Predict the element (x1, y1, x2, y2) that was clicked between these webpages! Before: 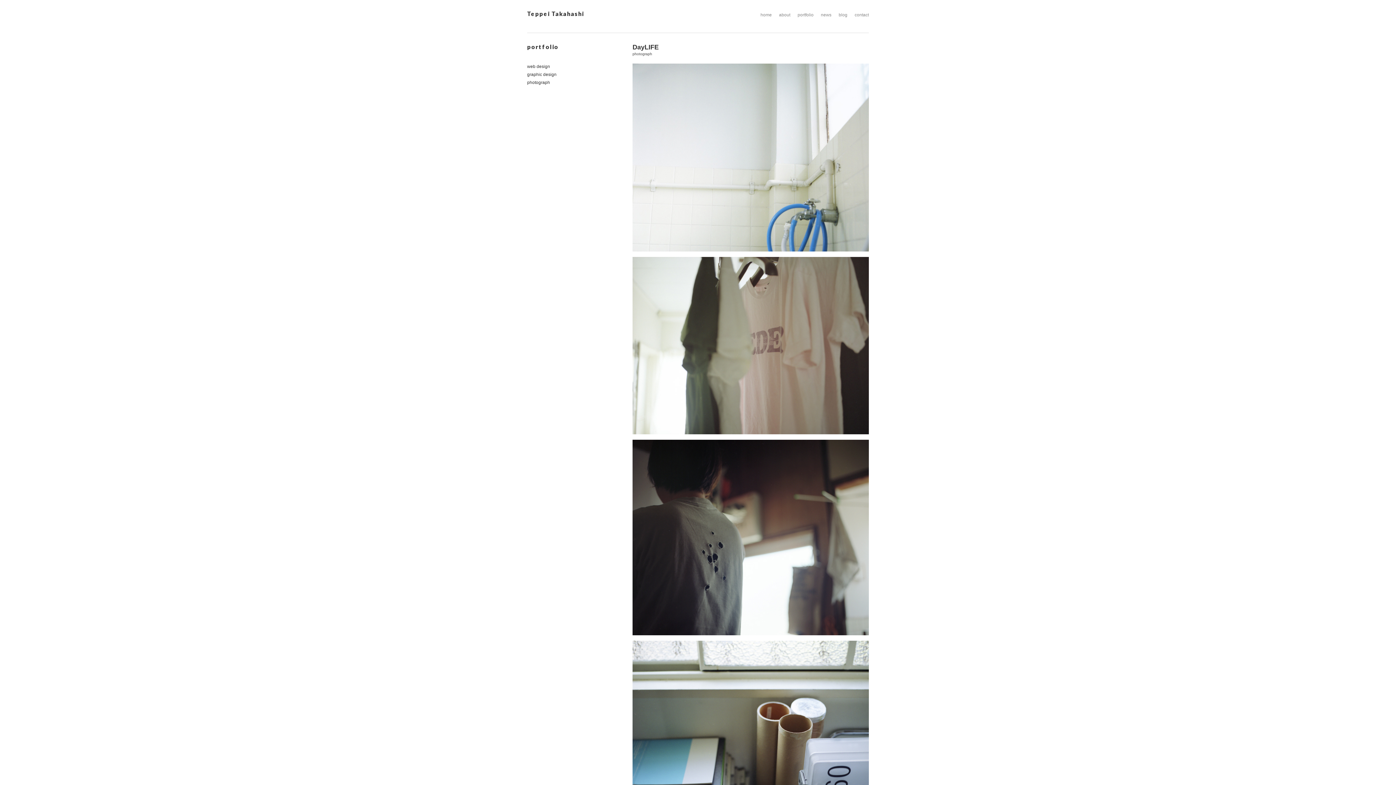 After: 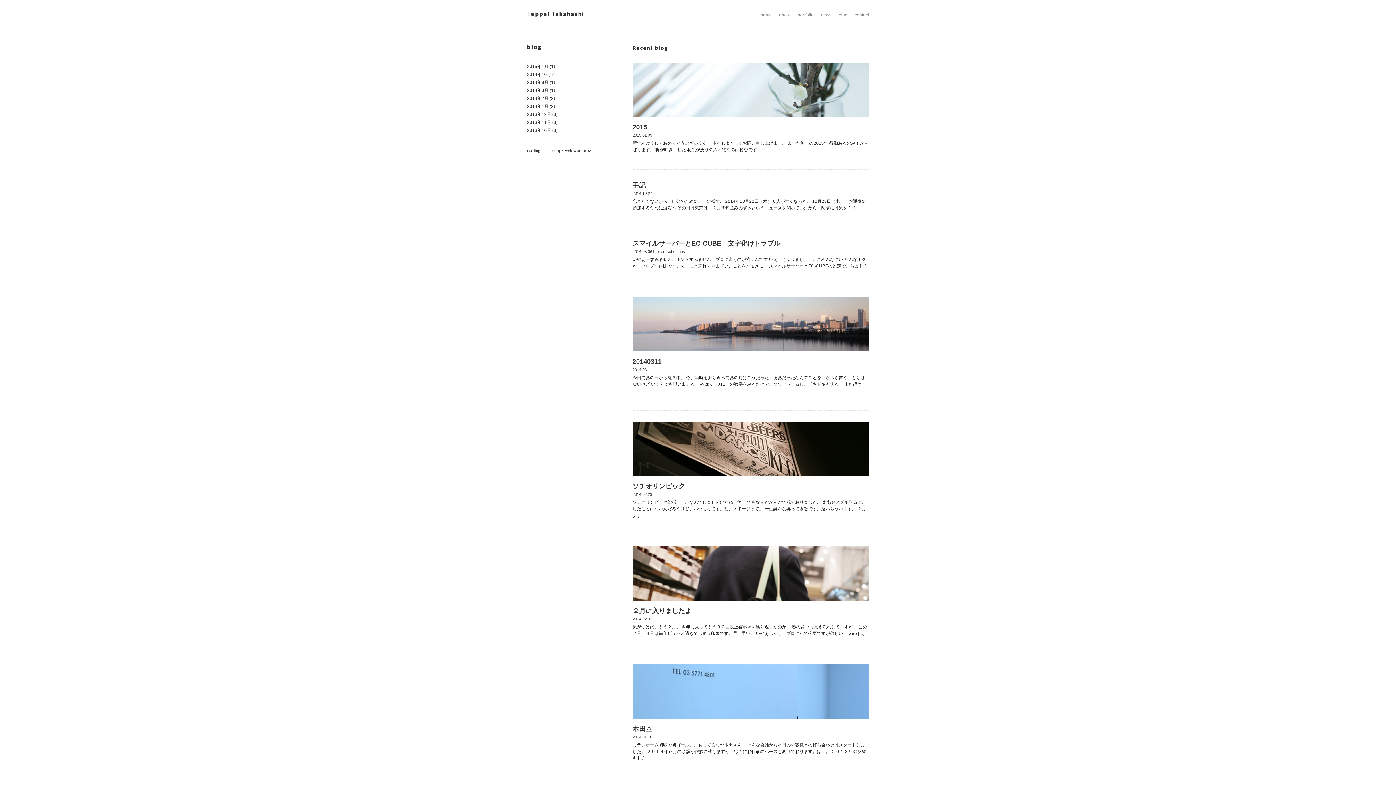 Action: bbox: (838, 12, 847, 17) label: blog